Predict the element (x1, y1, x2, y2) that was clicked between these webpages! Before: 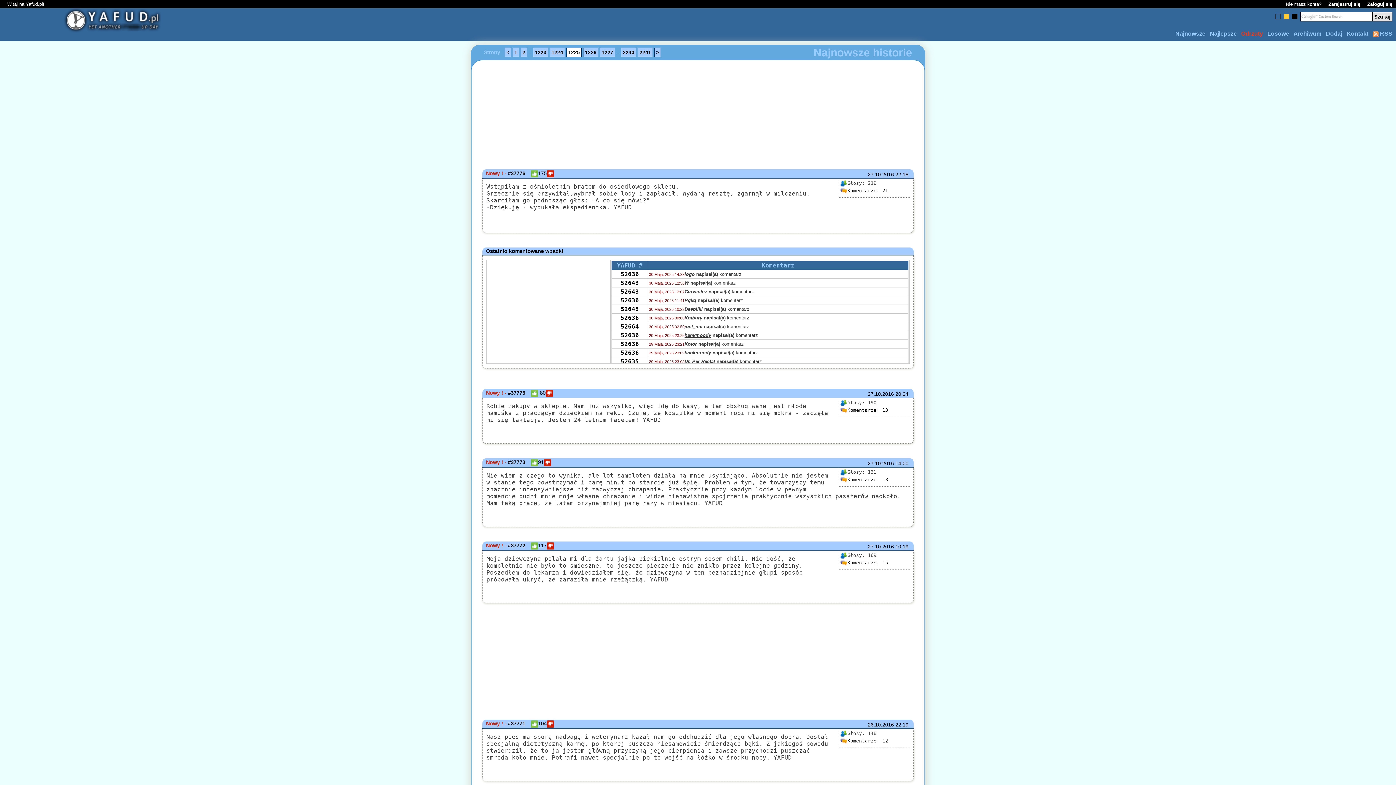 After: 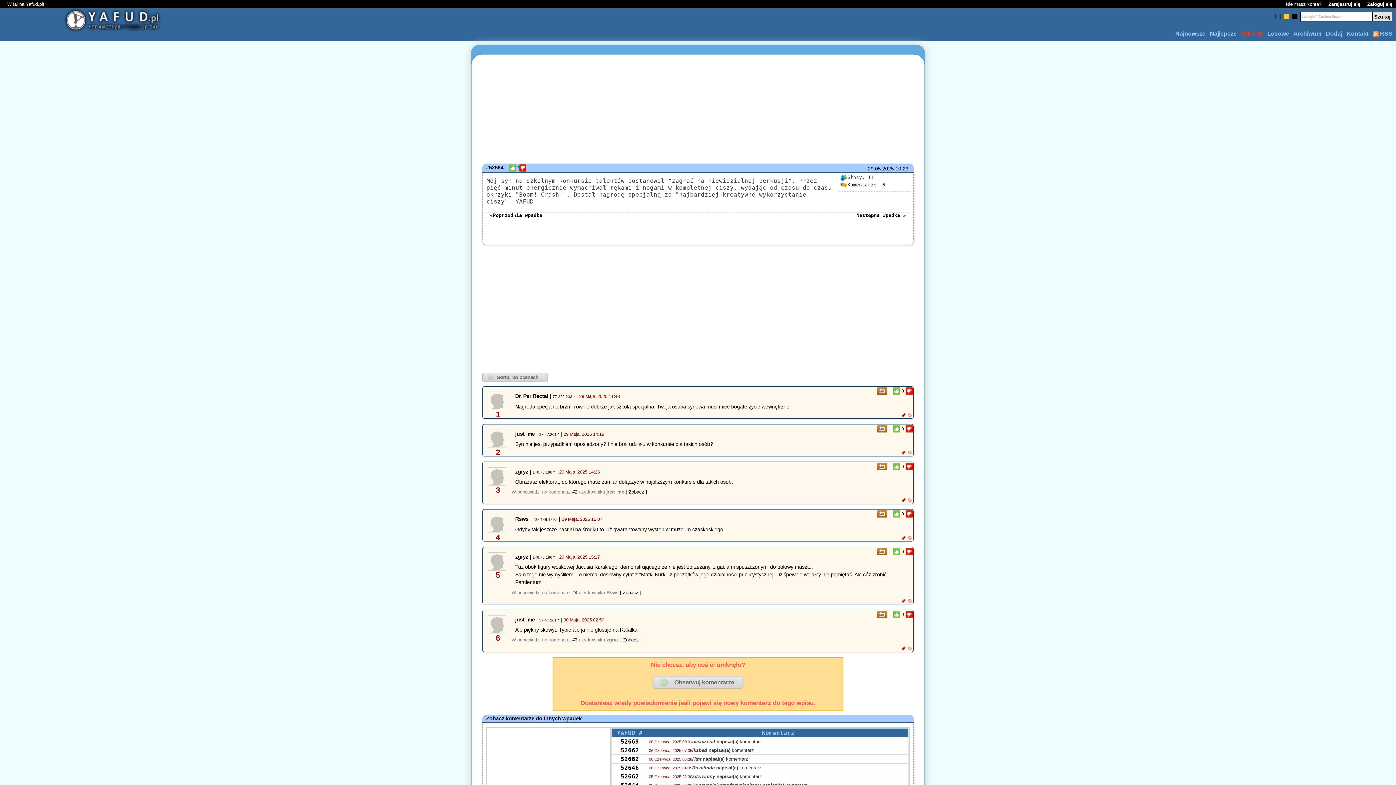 Action: label: 52664 bbox: (612, 323, 647, 330)